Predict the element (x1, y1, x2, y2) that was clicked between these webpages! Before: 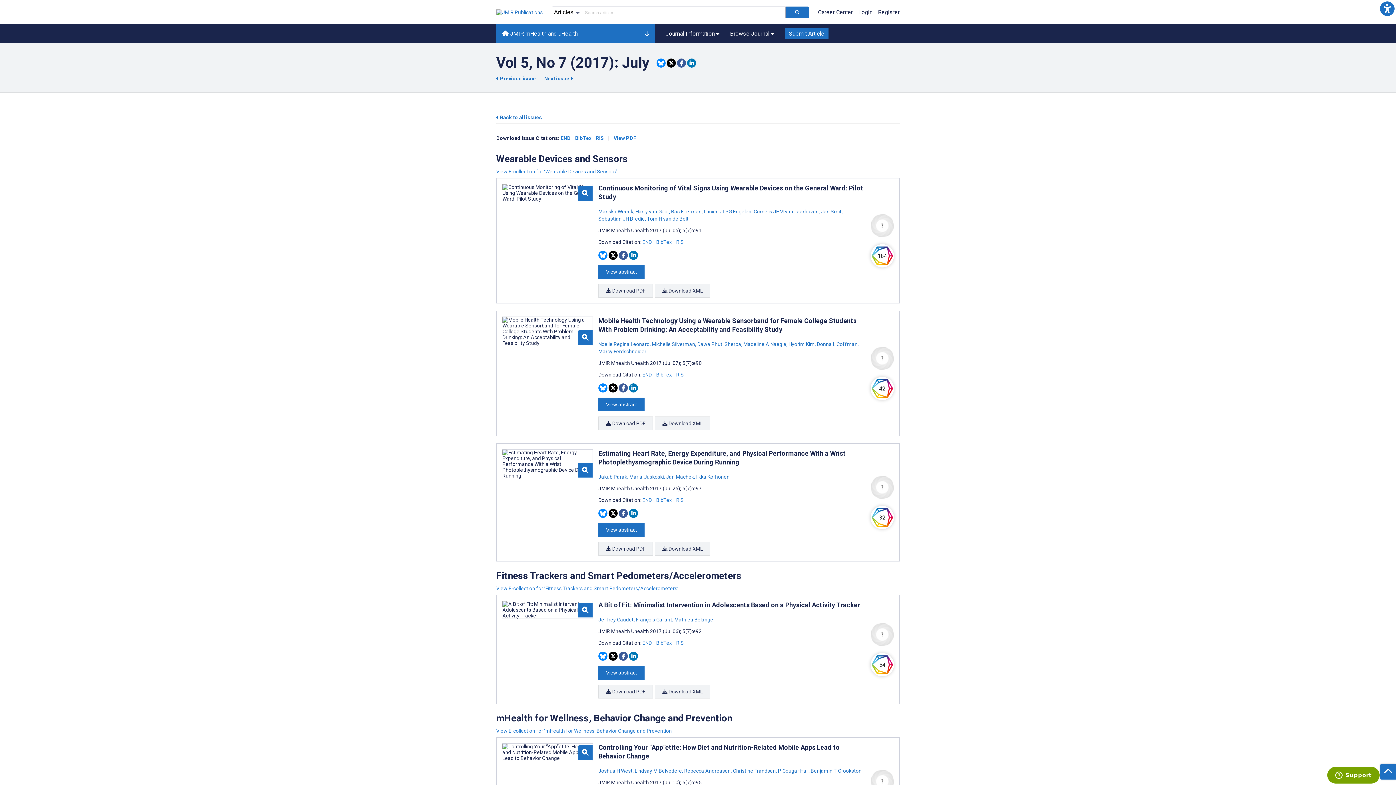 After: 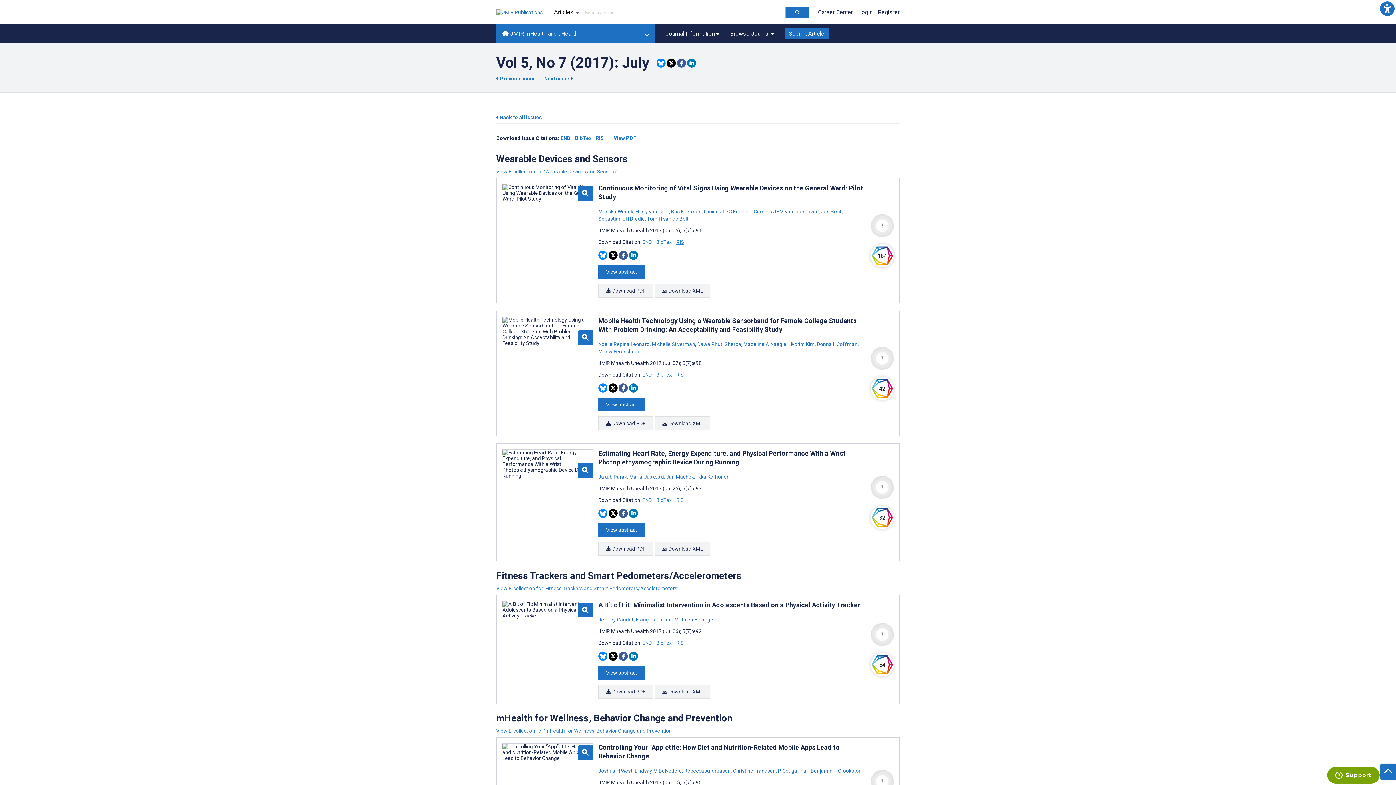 Action: bbox: (676, 239, 684, 245) label: Download RIS citation article